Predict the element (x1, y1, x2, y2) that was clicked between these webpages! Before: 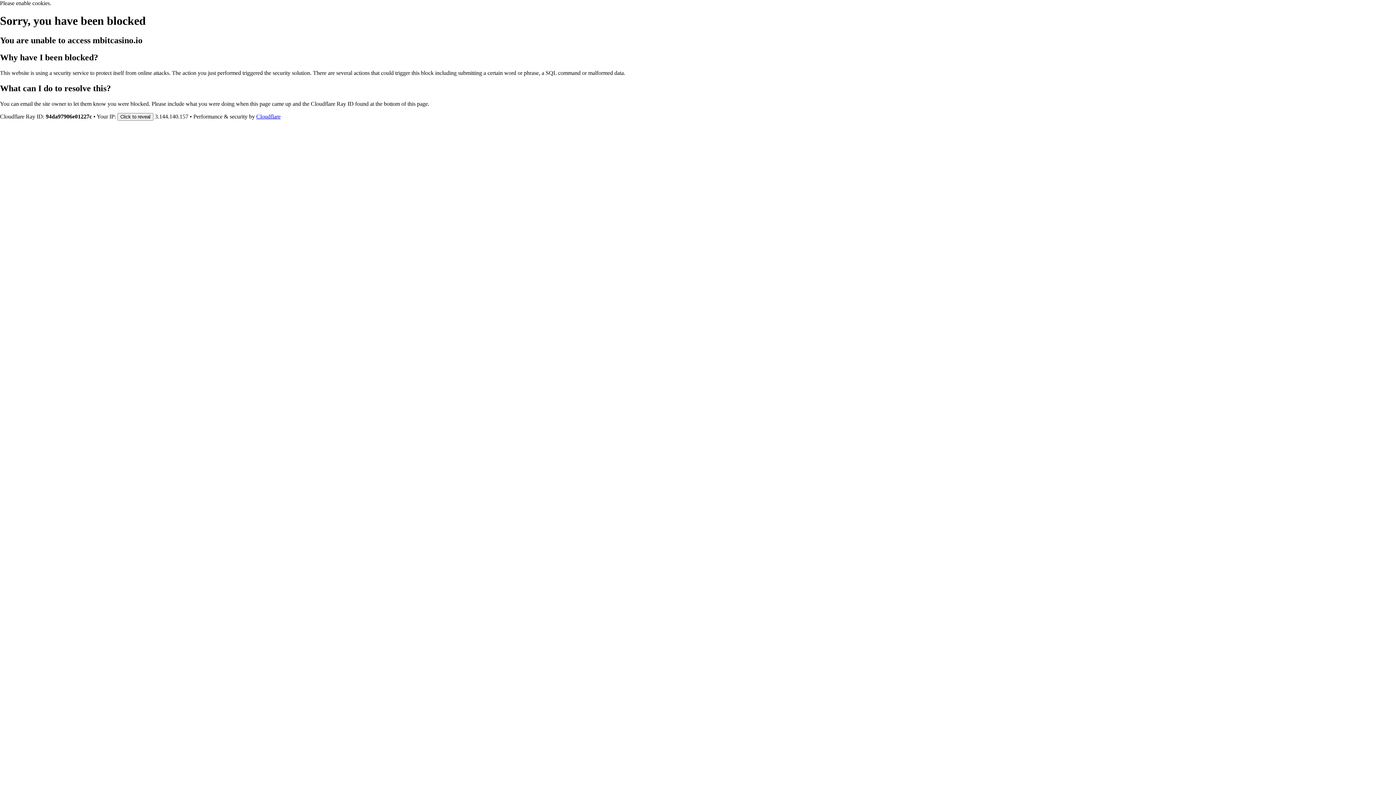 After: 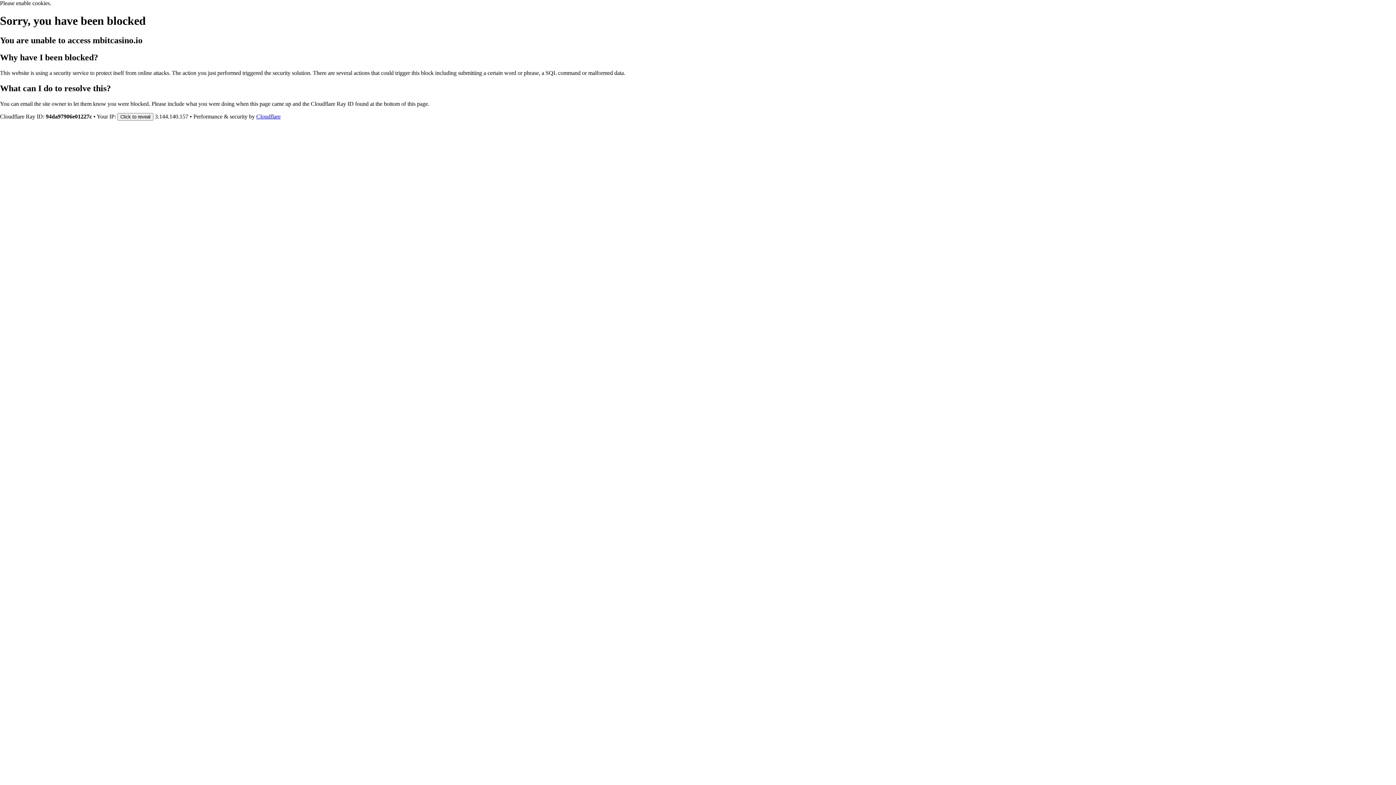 Action: bbox: (256, 113, 280, 119) label: Cloudflare